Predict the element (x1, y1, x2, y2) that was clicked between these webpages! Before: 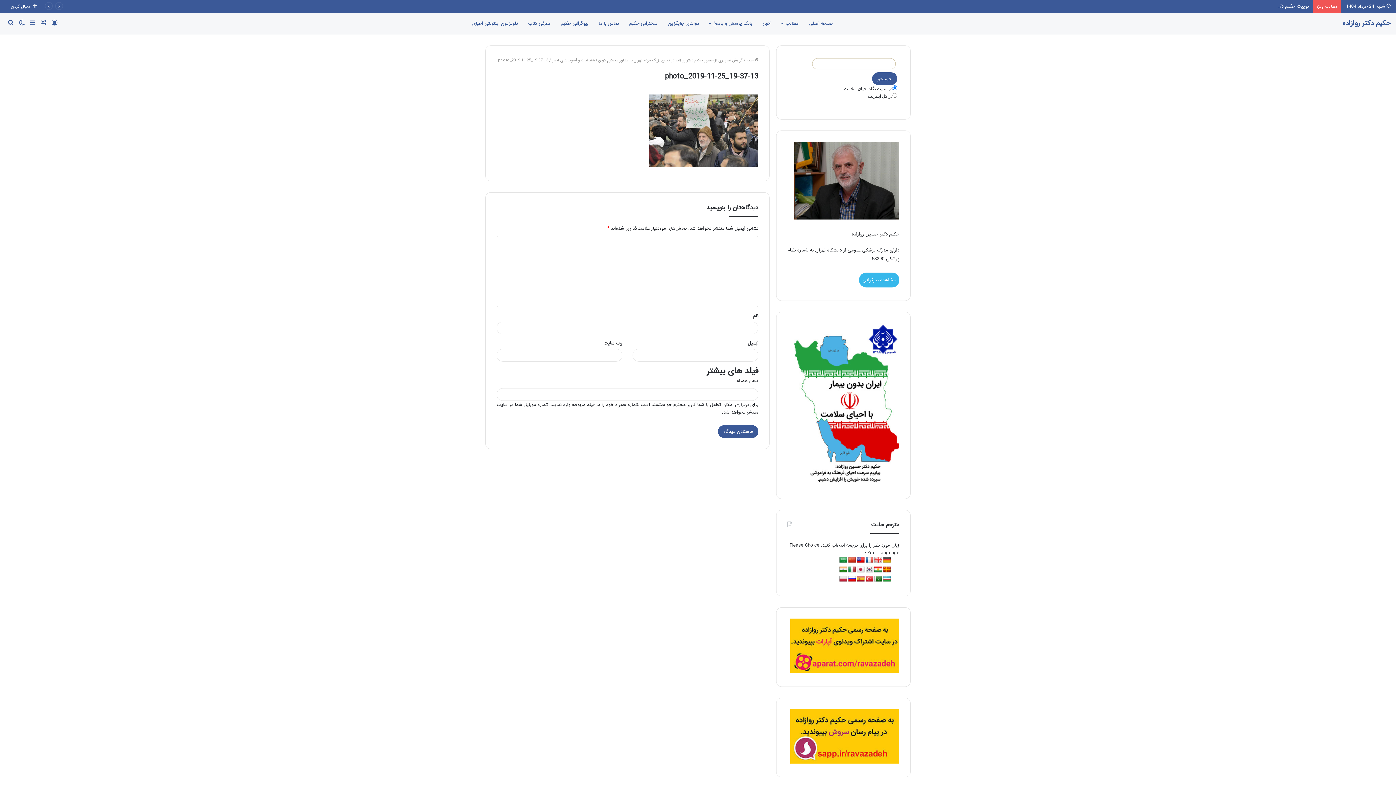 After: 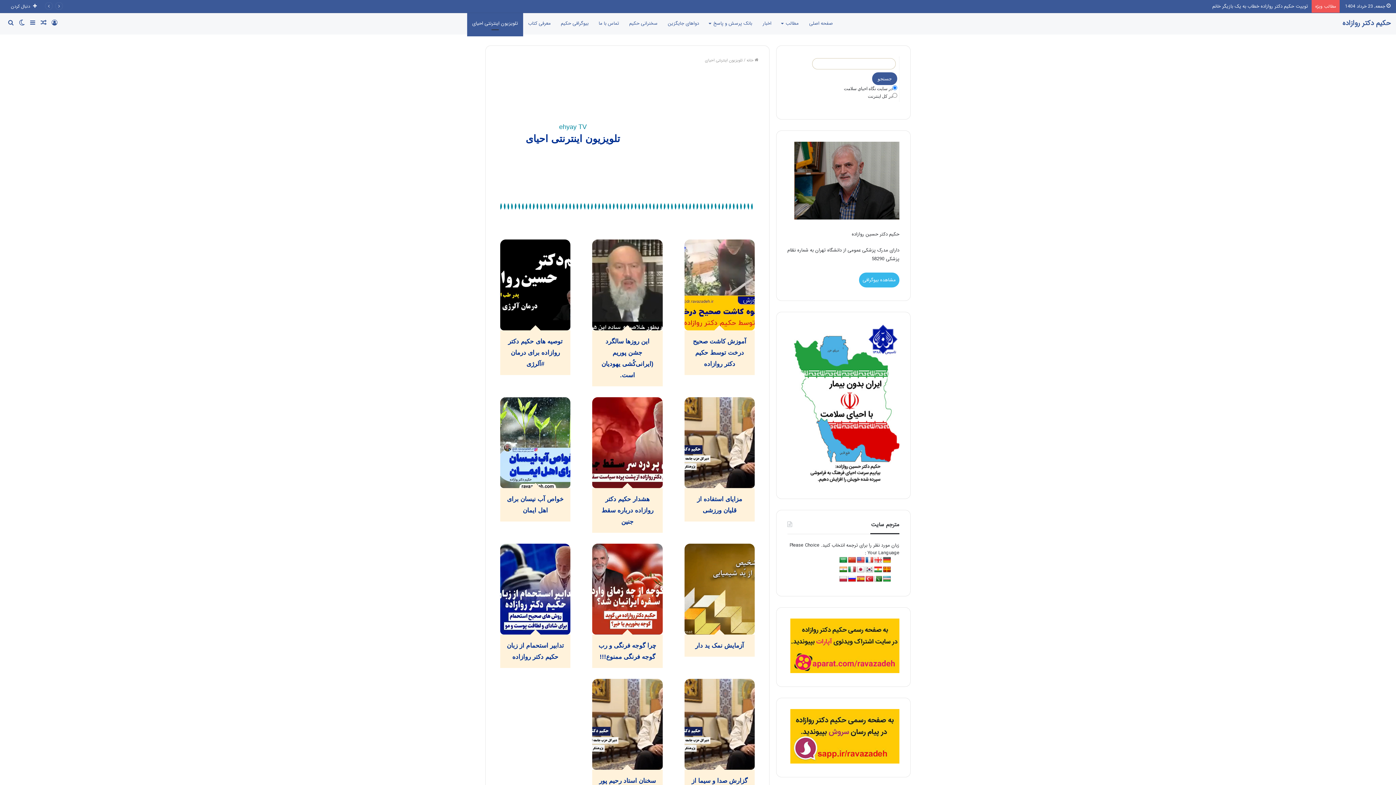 Action: label: تلویزیون اینترنتی احیای bbox: (467, 12, 523, 34)